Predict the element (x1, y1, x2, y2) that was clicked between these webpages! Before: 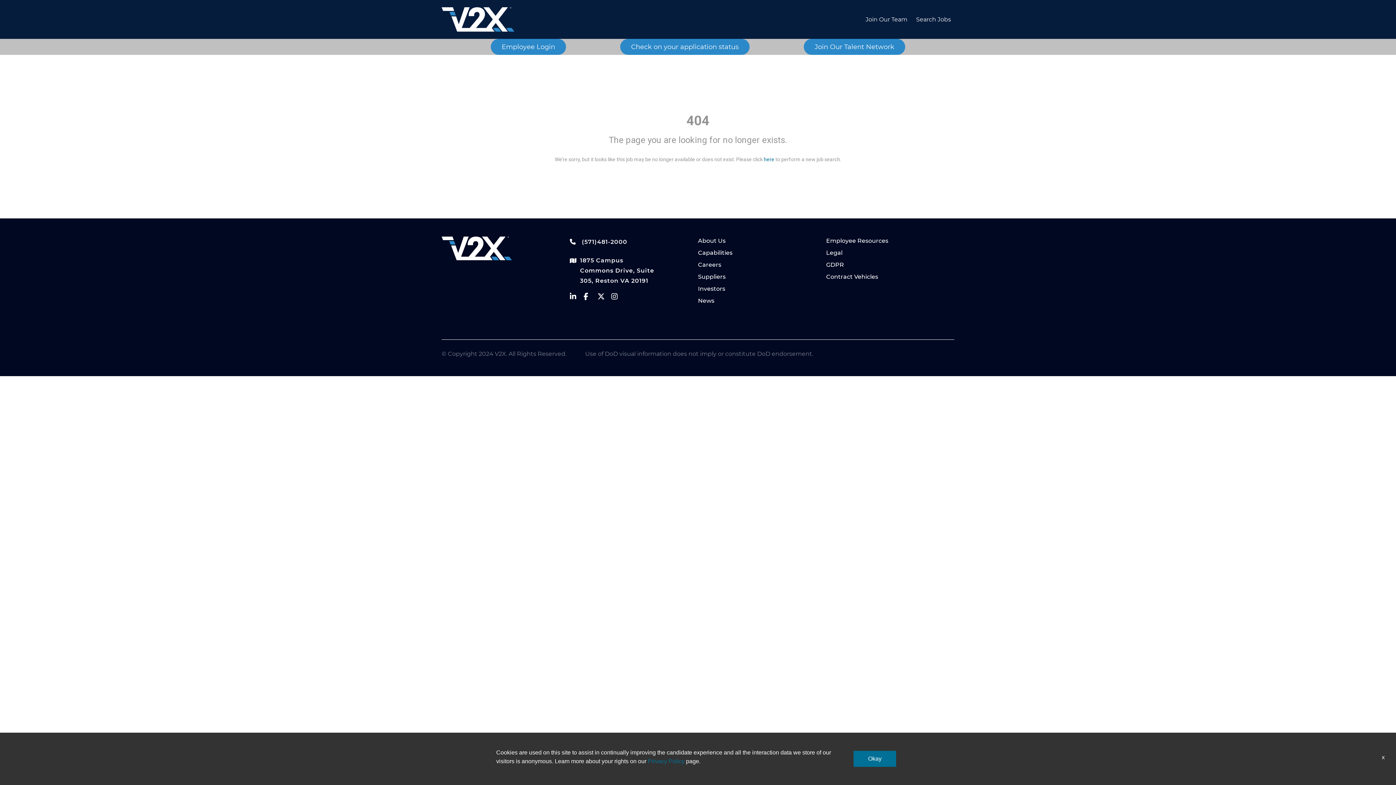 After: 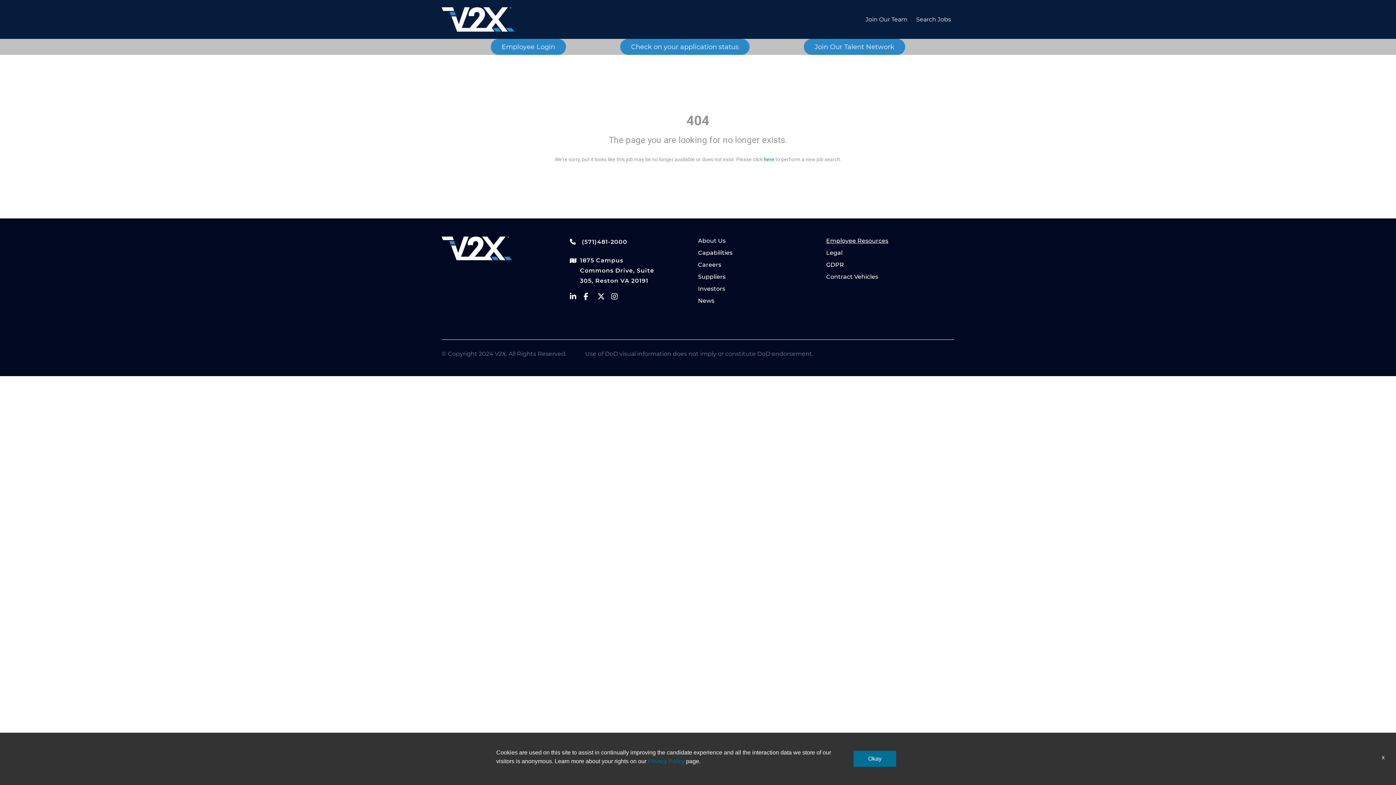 Action: label: Employee Resources bbox: (826, 236, 940, 248)